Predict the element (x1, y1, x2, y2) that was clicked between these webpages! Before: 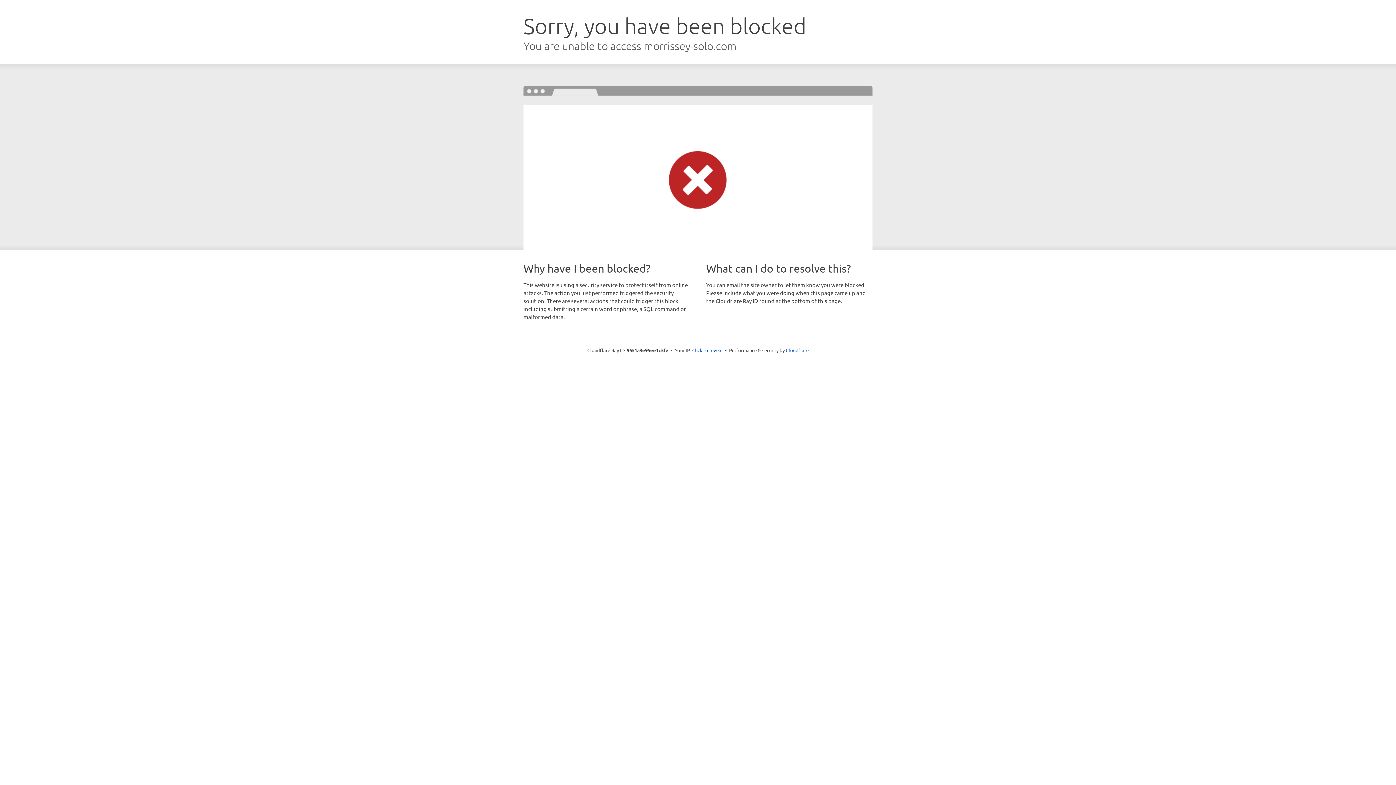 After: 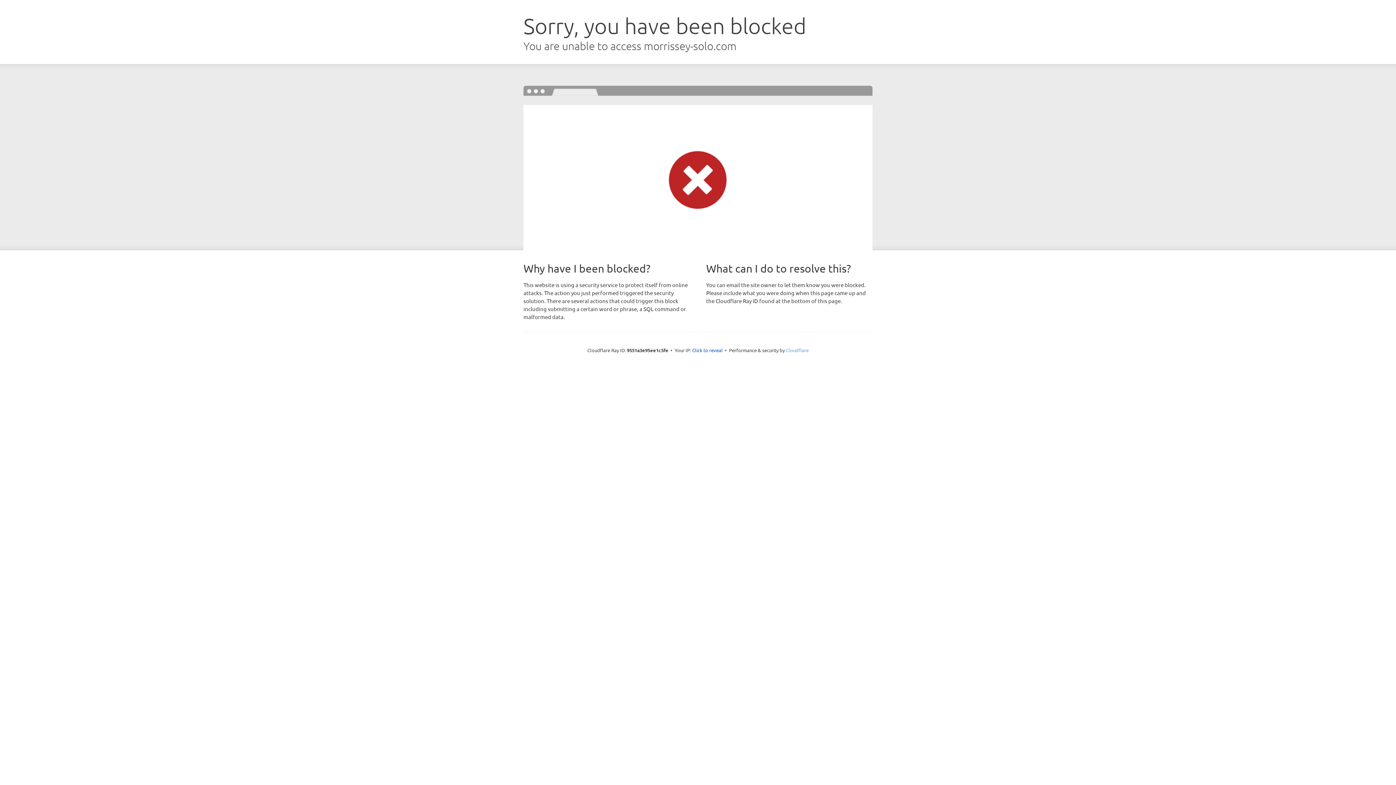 Action: bbox: (786, 347, 808, 353) label: Cloudflare